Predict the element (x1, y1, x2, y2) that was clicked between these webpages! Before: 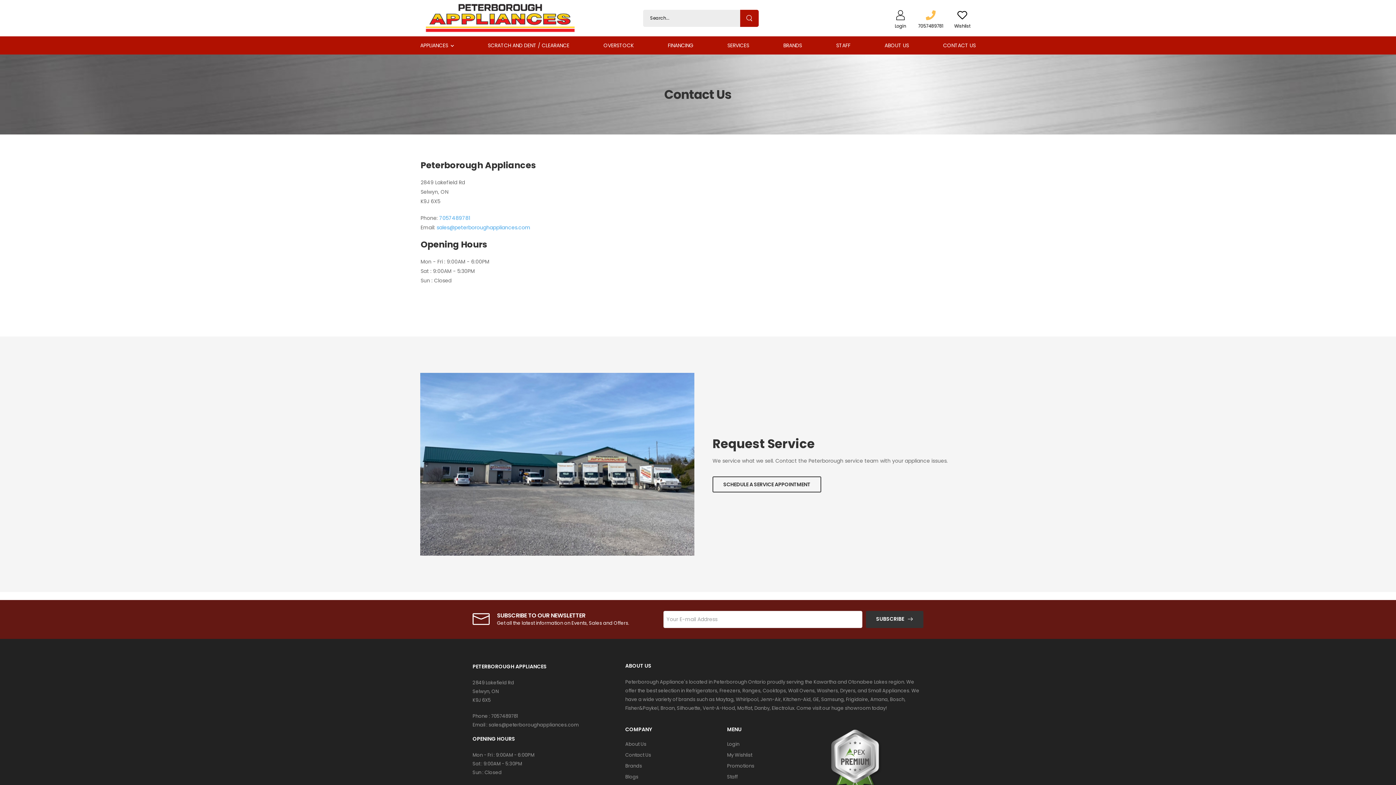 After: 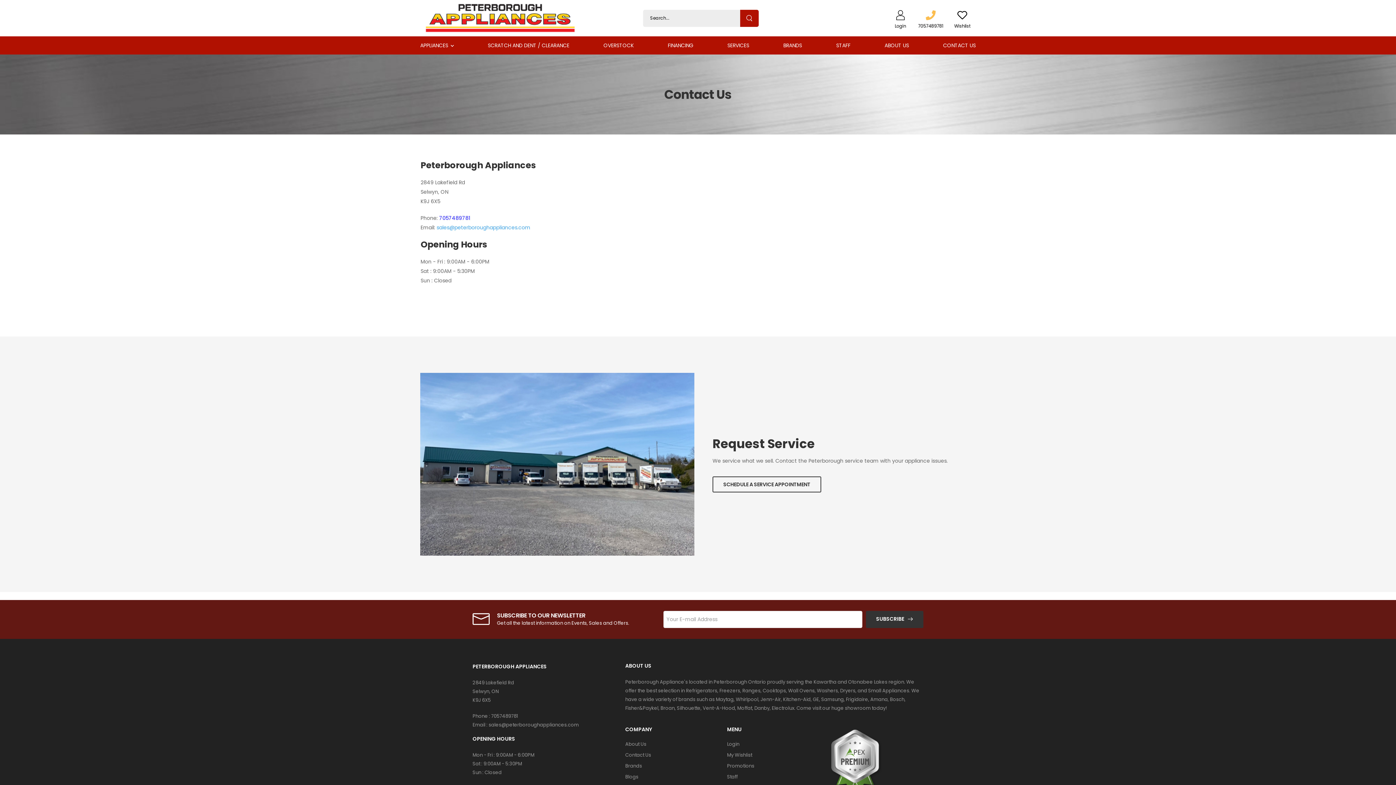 Action: label: 7057489781 bbox: (439, 214, 470, 221)